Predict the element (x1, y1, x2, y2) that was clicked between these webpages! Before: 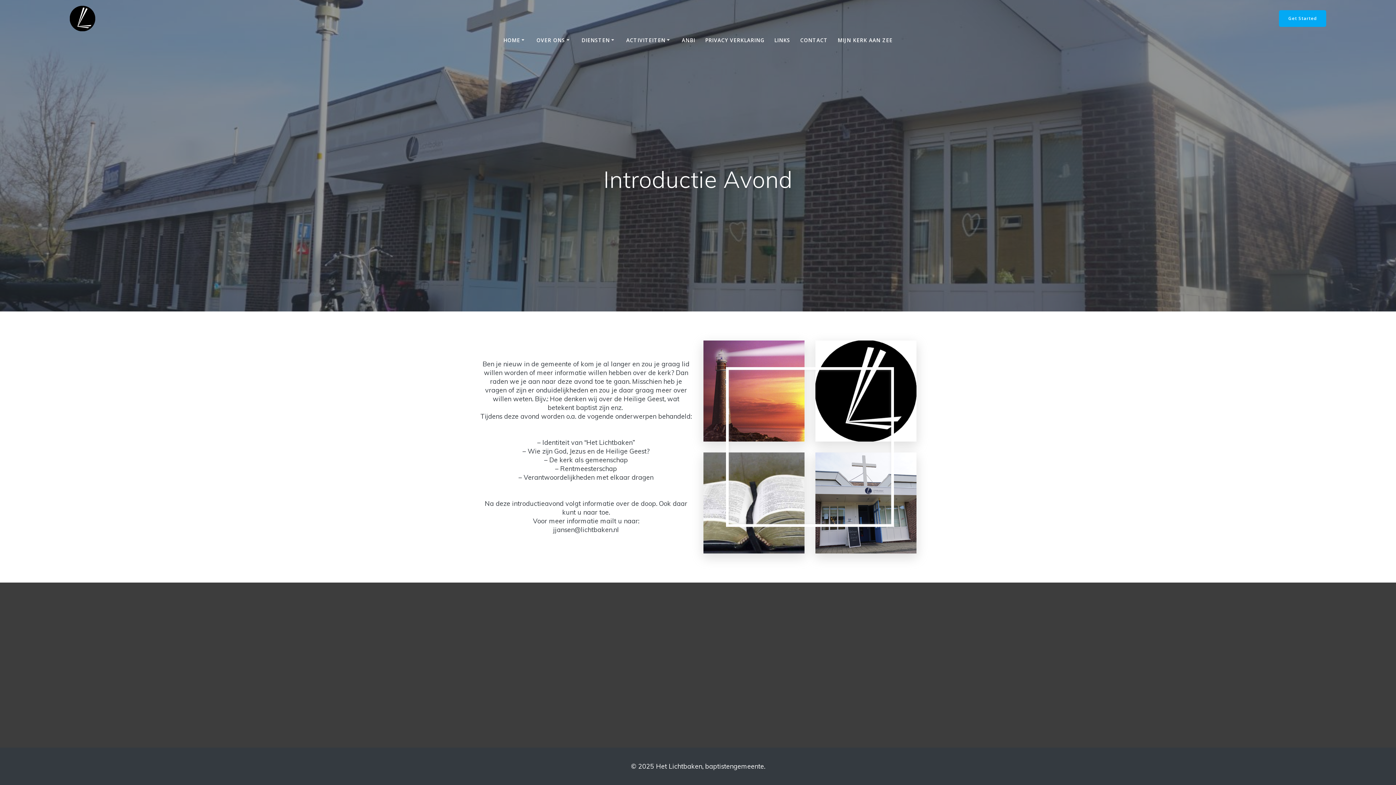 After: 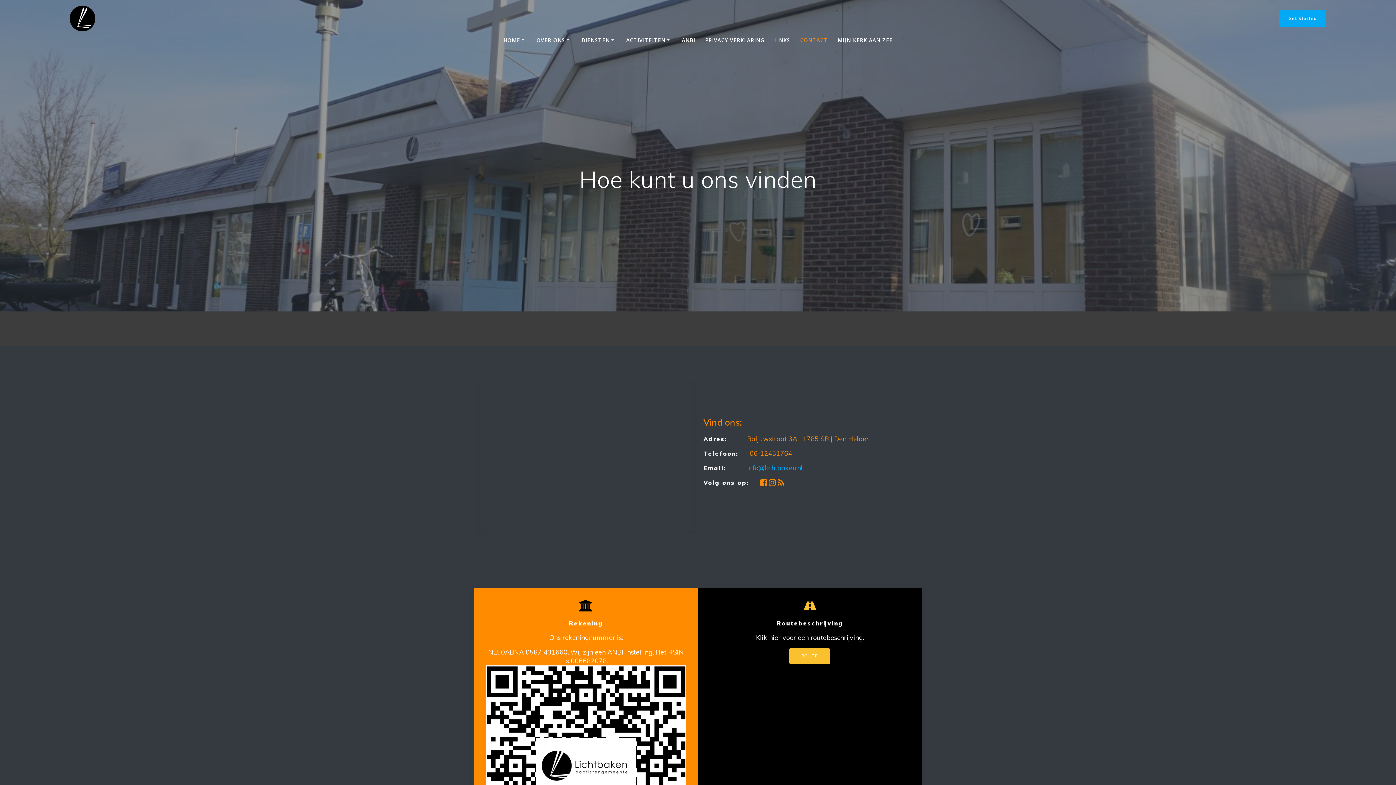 Action: label: CONTACT bbox: (800, 36, 828, 44)